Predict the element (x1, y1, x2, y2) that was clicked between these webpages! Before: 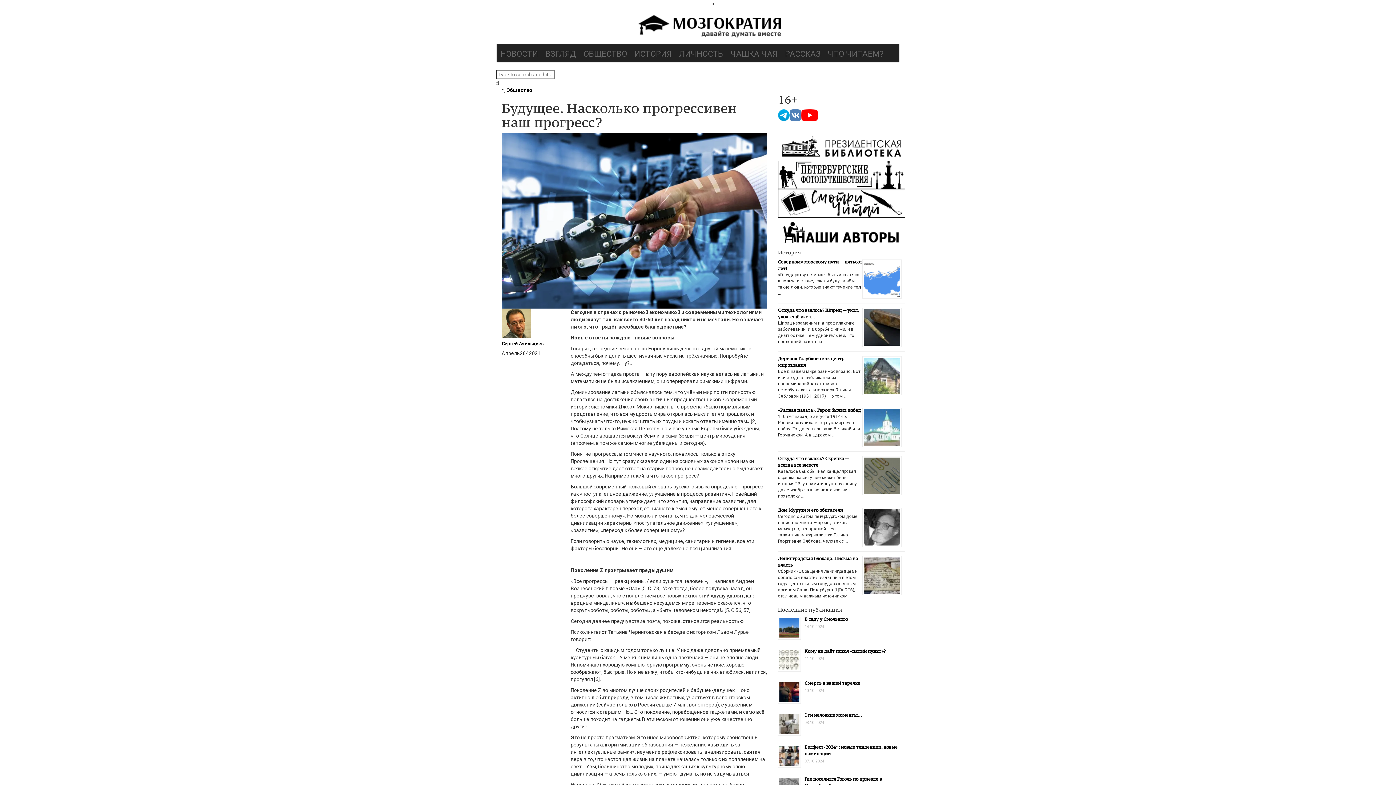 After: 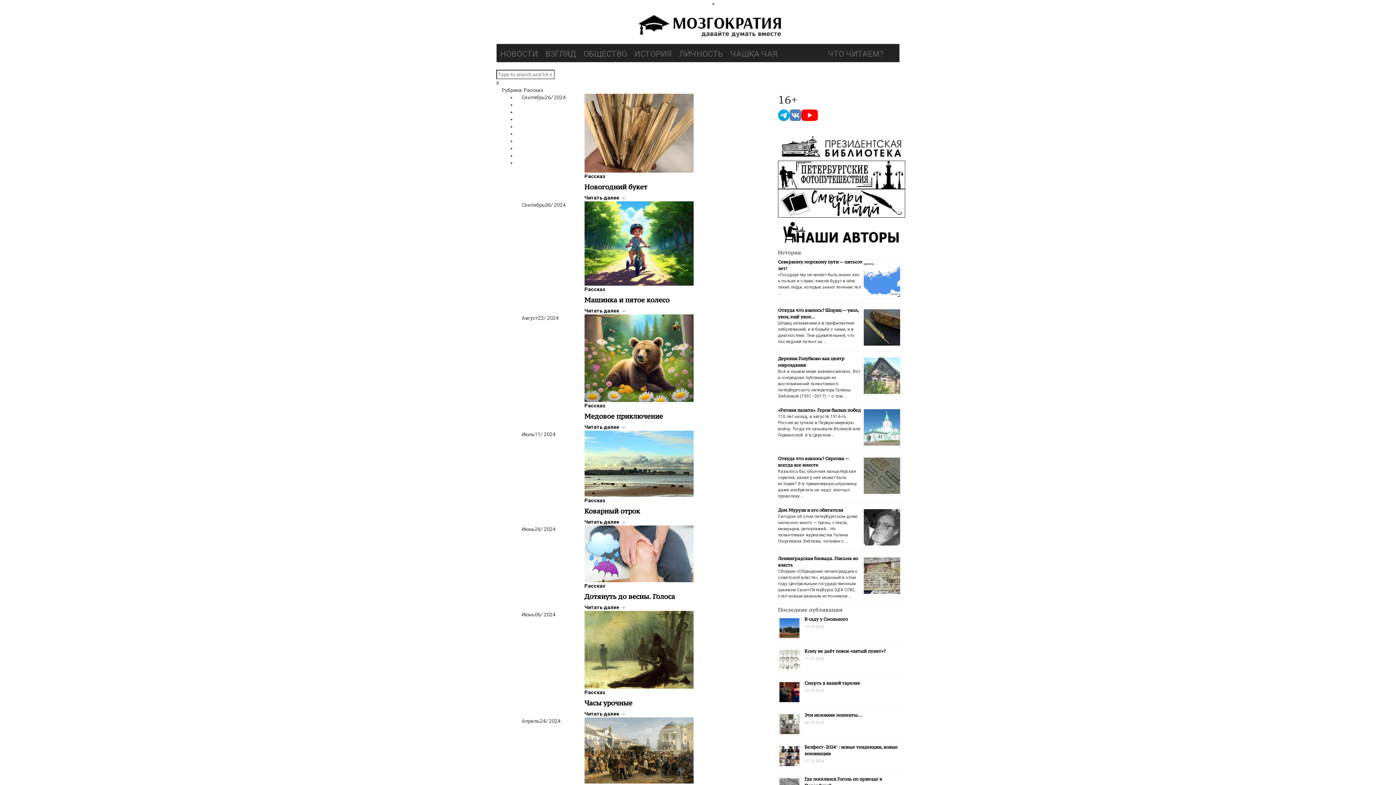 Action: label: РАССКАЗ bbox: (781, 11, 824, 28)